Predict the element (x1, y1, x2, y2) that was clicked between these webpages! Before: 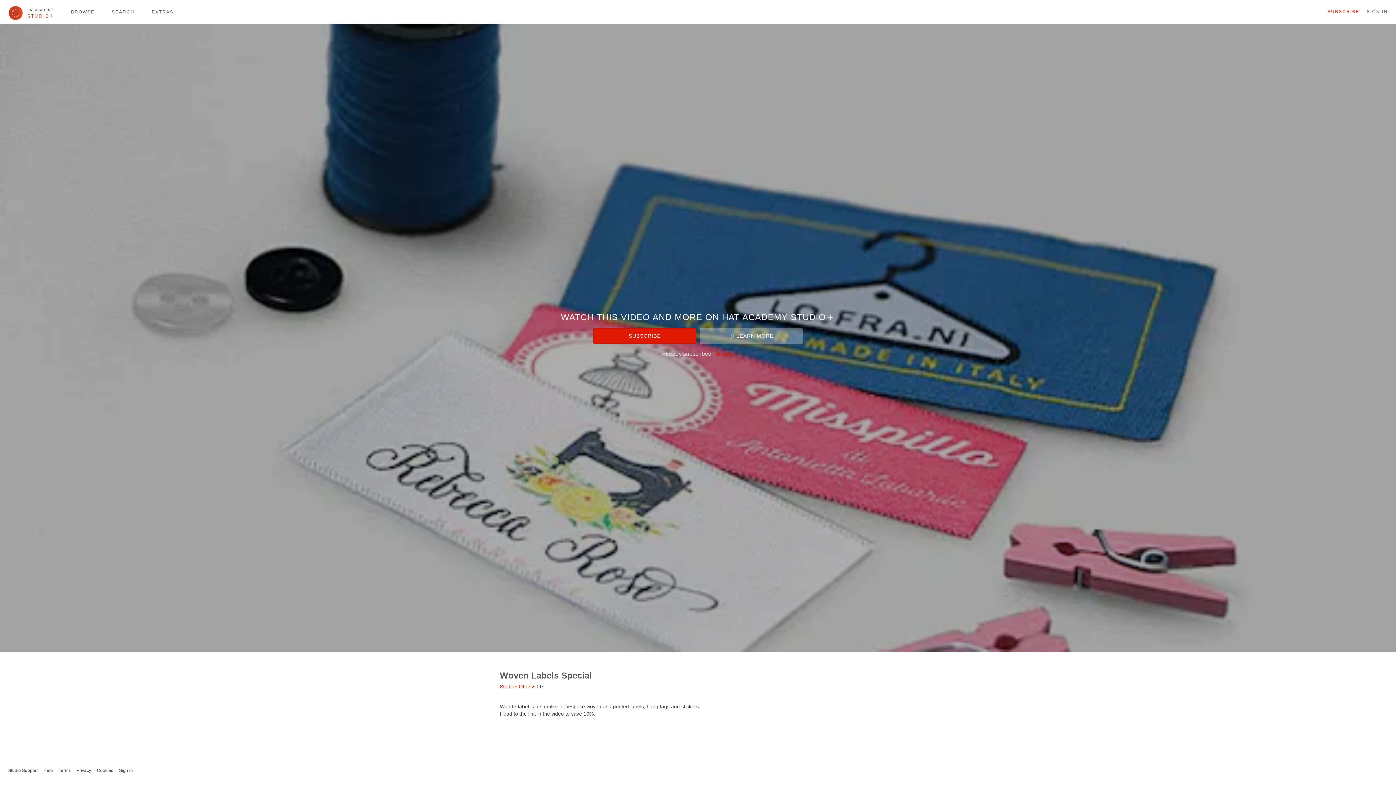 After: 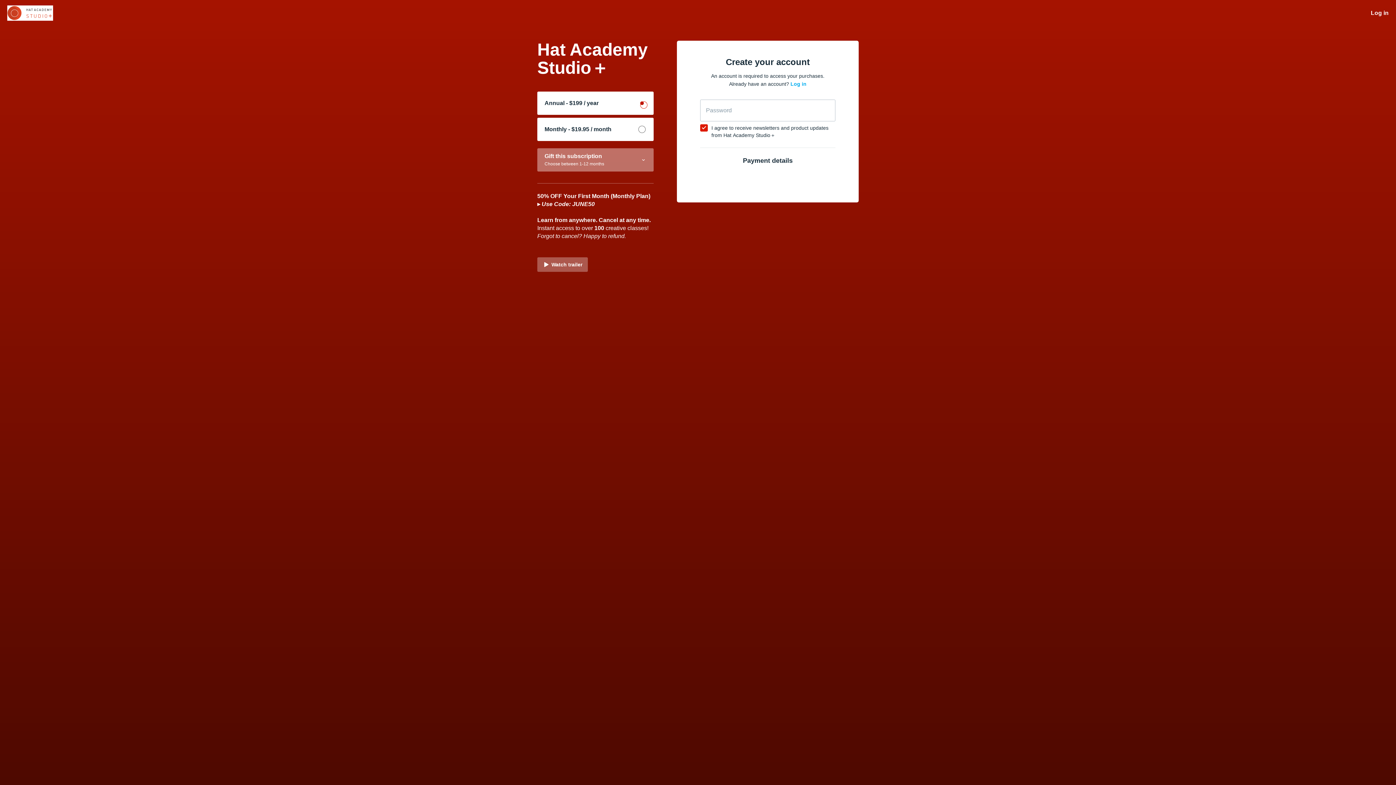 Action: bbox: (593, 328, 696, 343) label: SUBSCRIBE